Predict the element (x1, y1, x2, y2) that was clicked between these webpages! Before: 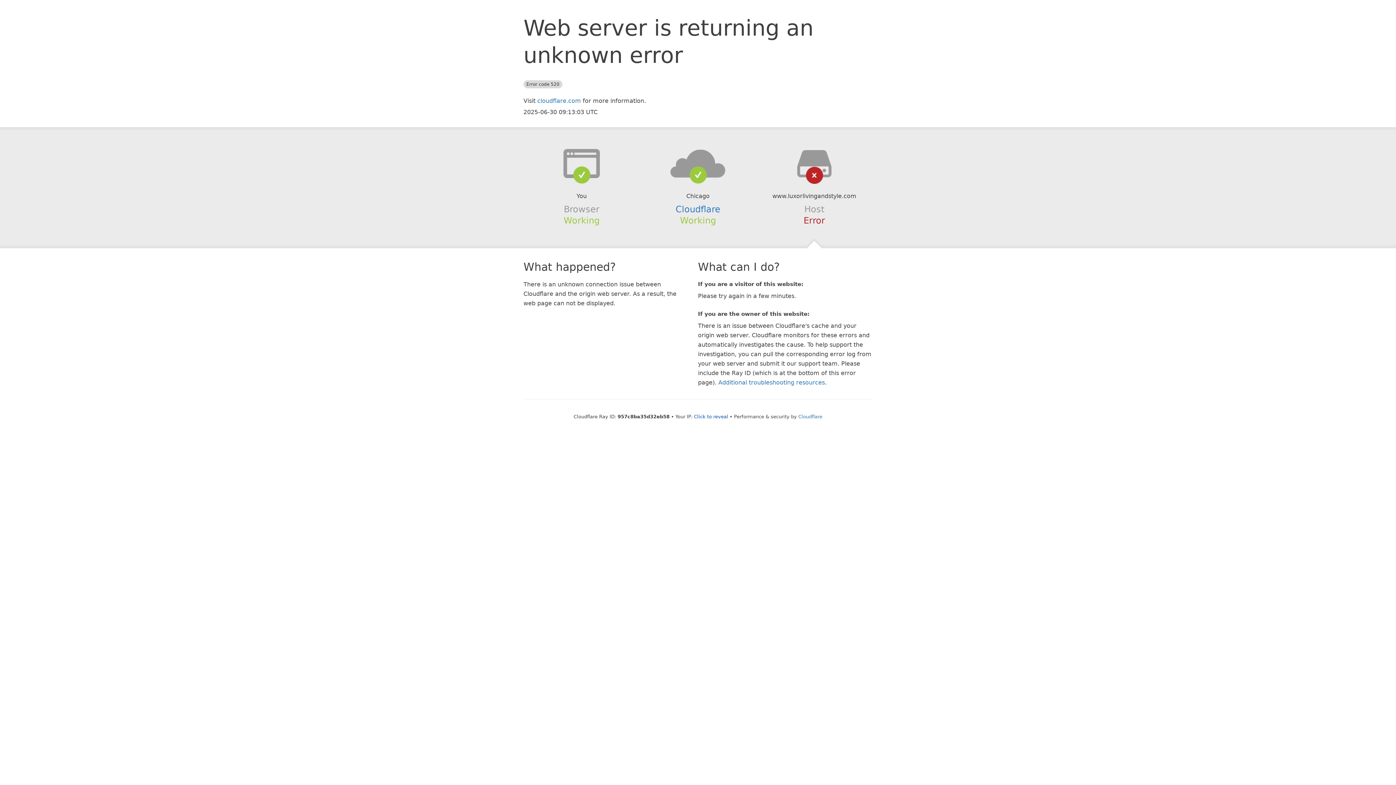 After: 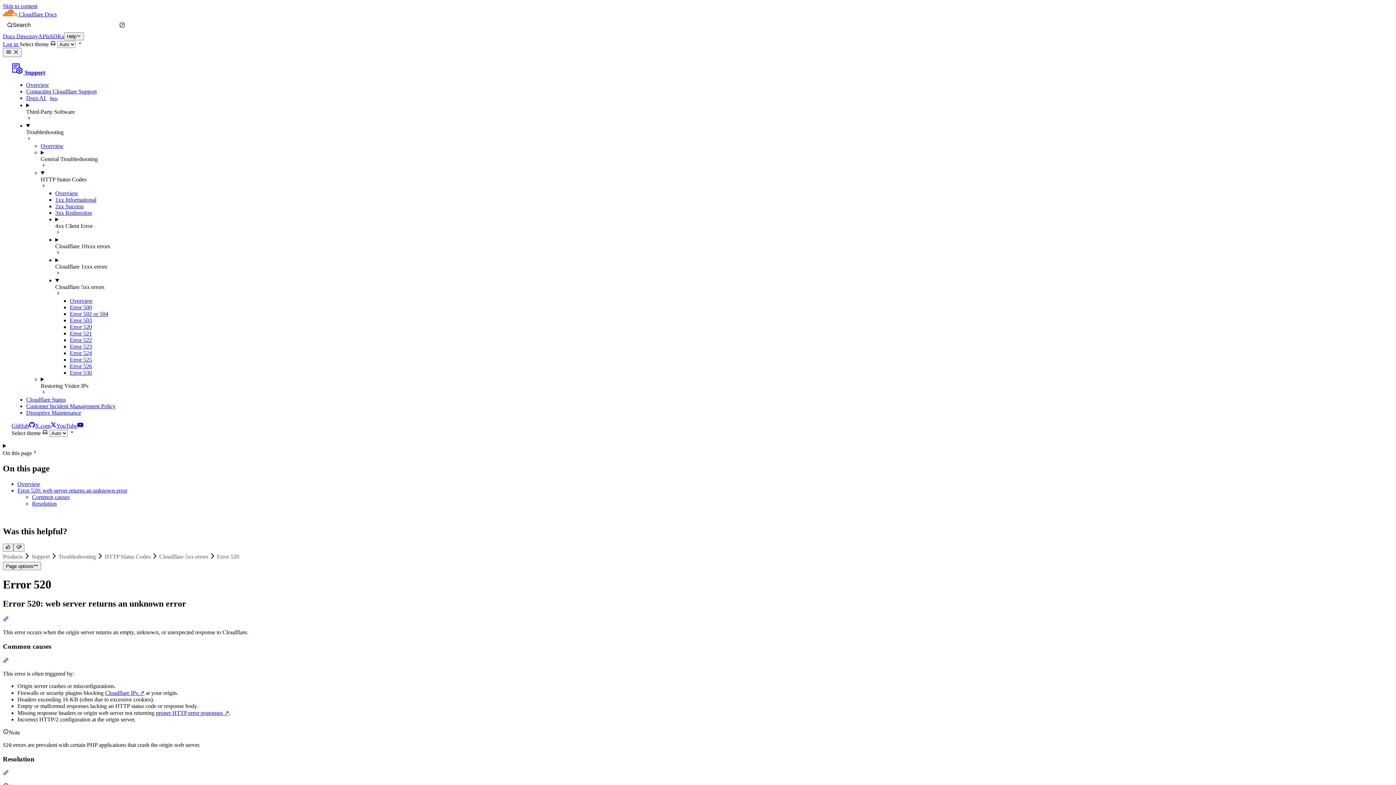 Action: label: Additional troubleshooting resources bbox: (718, 379, 825, 386)